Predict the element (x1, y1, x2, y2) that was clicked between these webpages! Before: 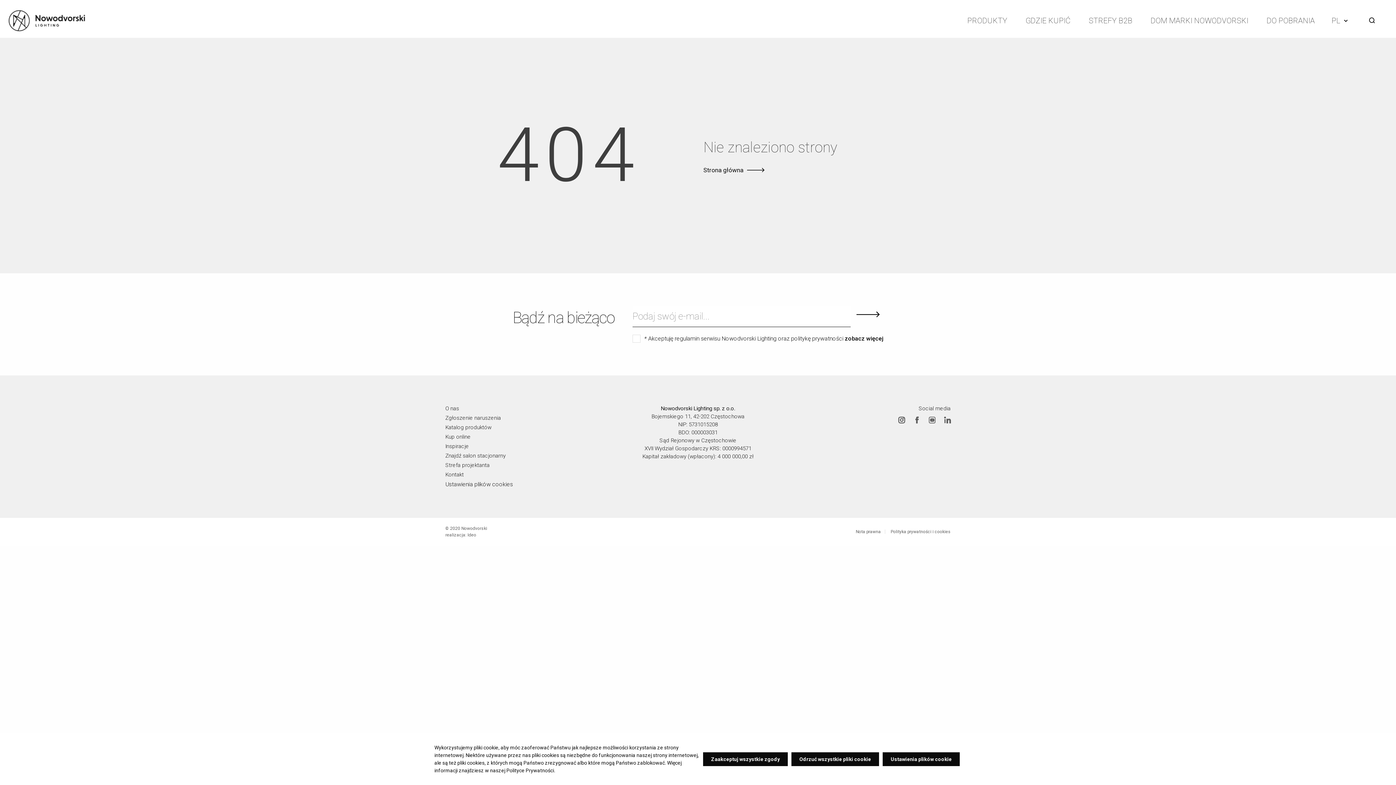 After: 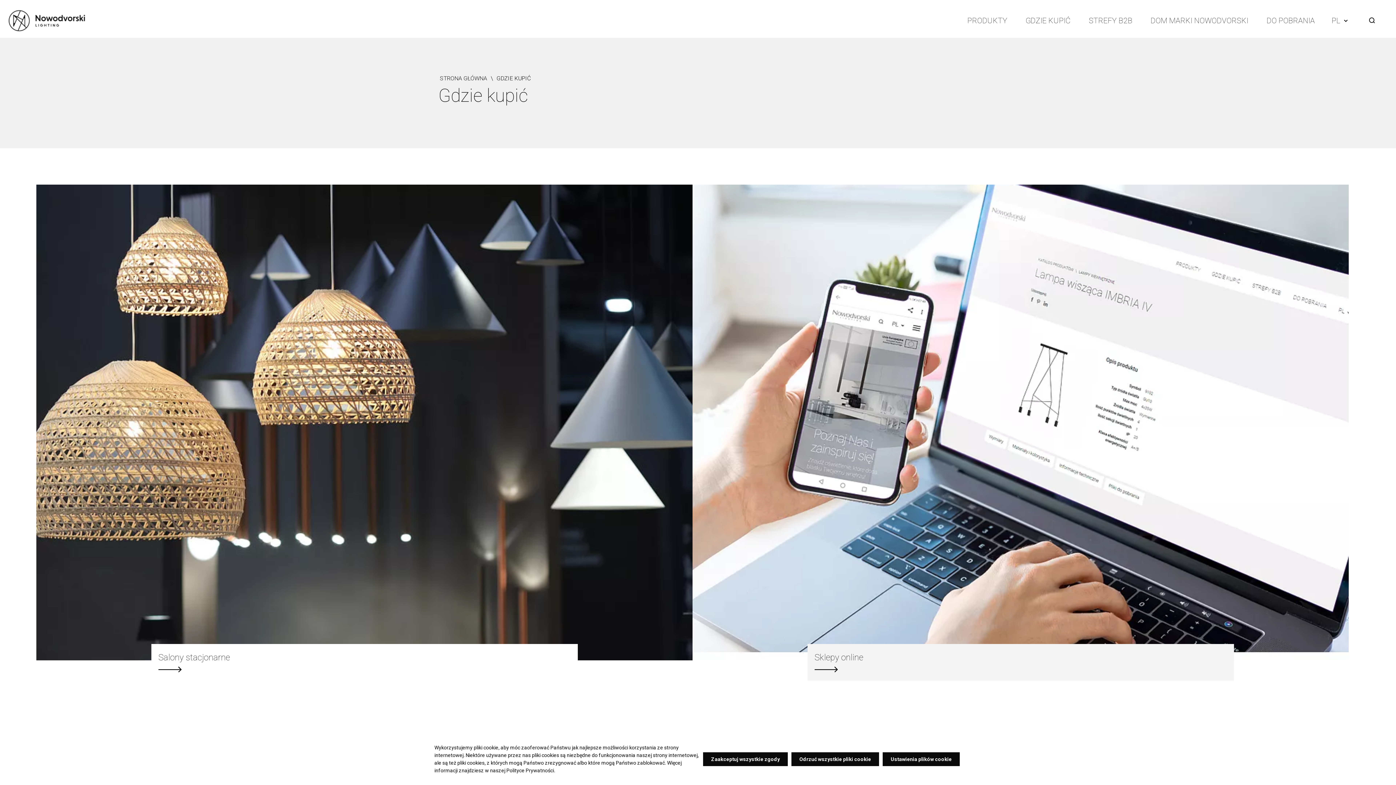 Action: bbox: (1017, 15, 1079, 26) label: GDZIE KUPIĆ